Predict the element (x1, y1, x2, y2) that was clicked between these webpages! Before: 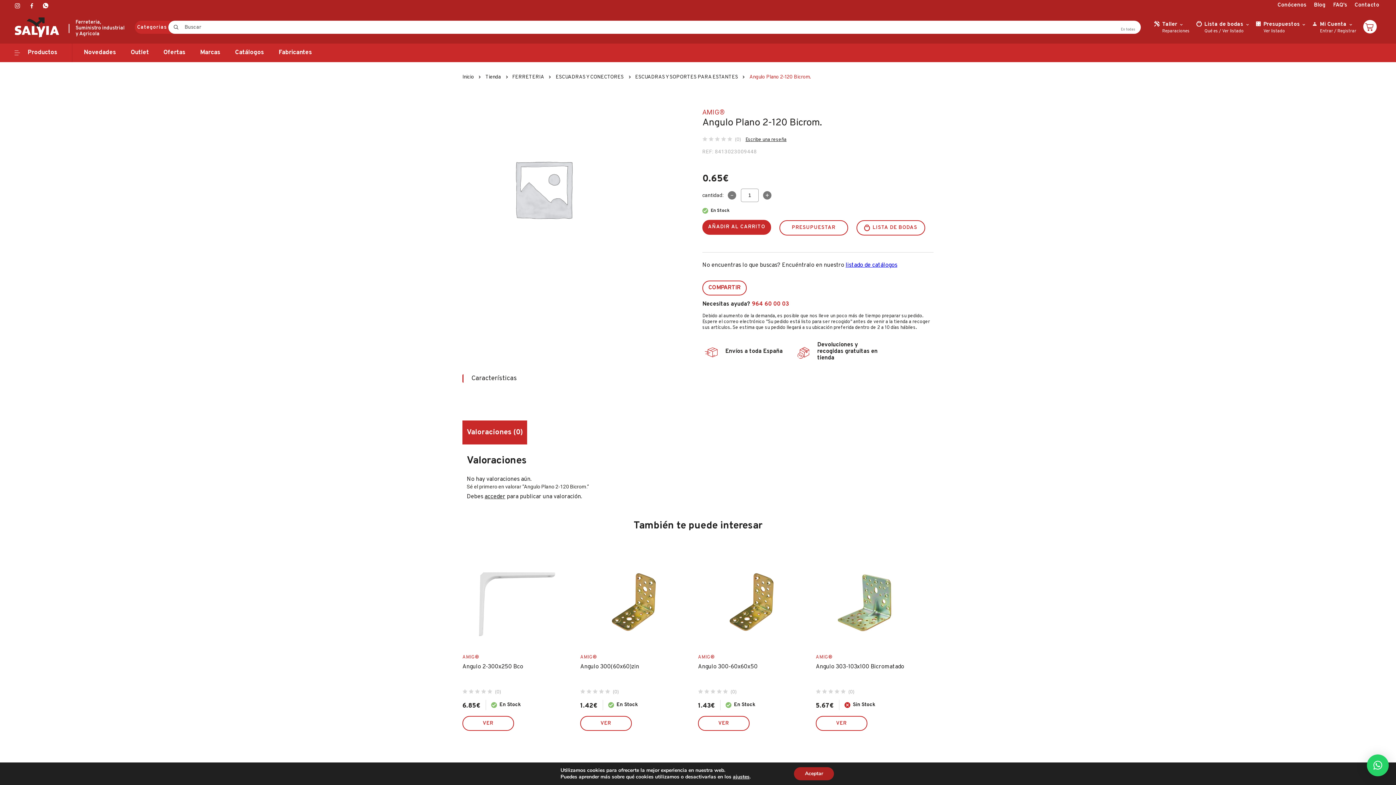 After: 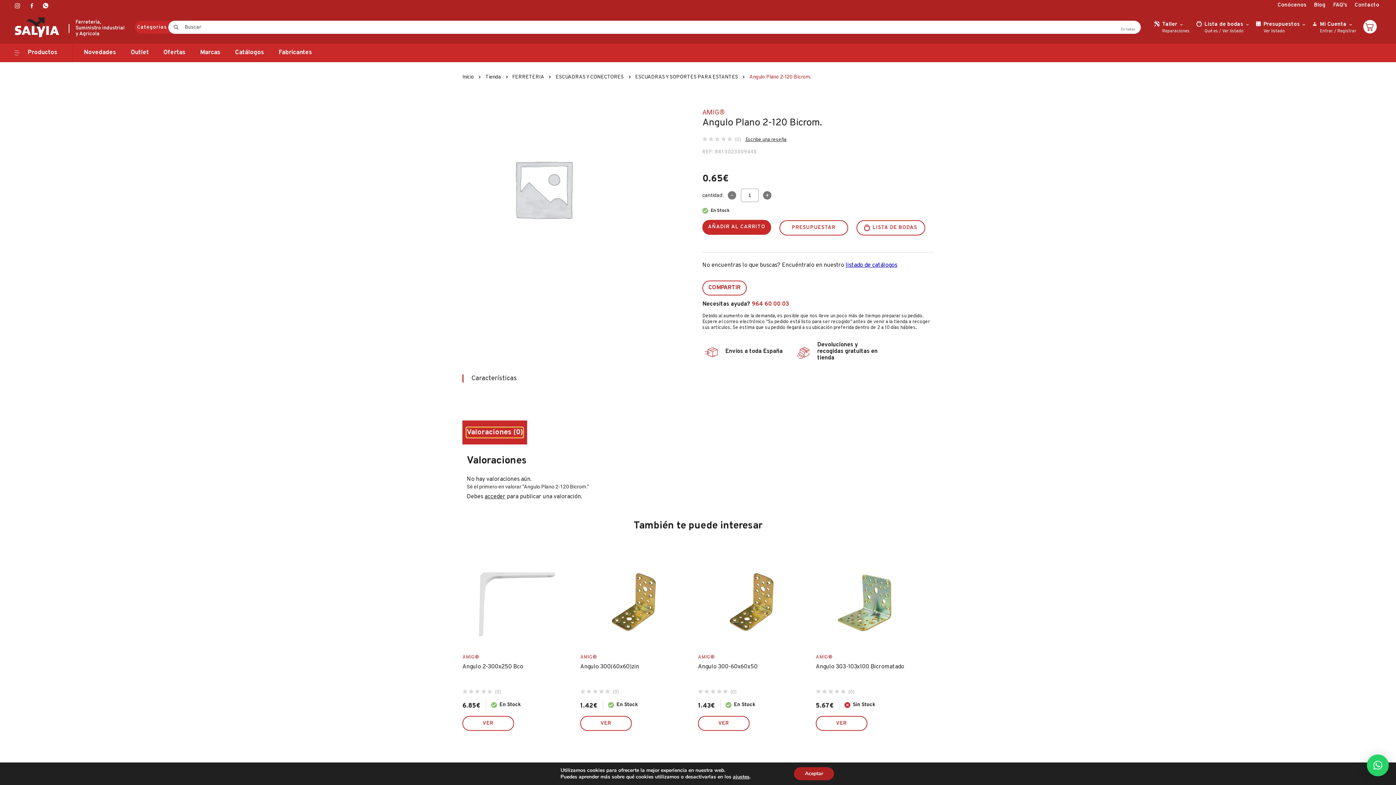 Action: bbox: (466, 428, 522, 437) label: Valoraciones (0)